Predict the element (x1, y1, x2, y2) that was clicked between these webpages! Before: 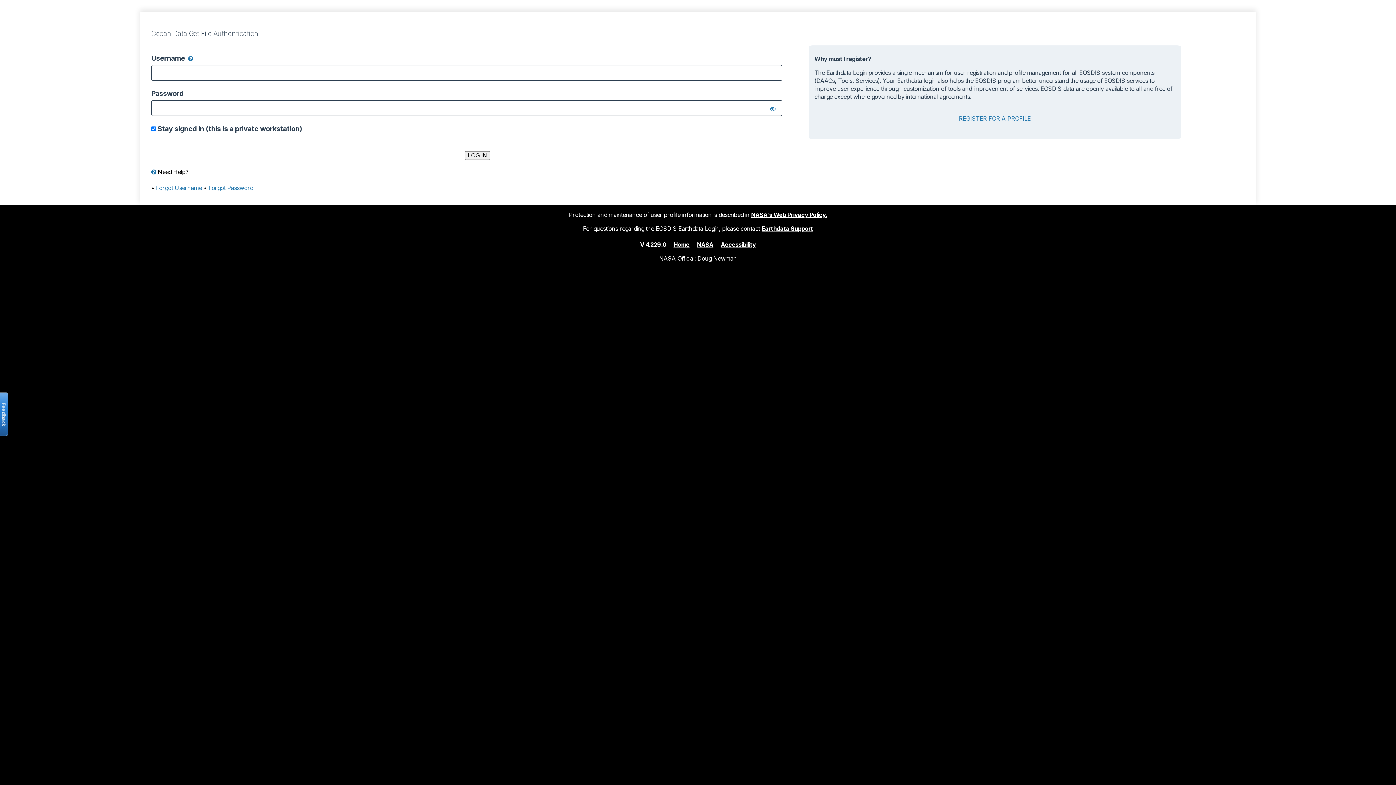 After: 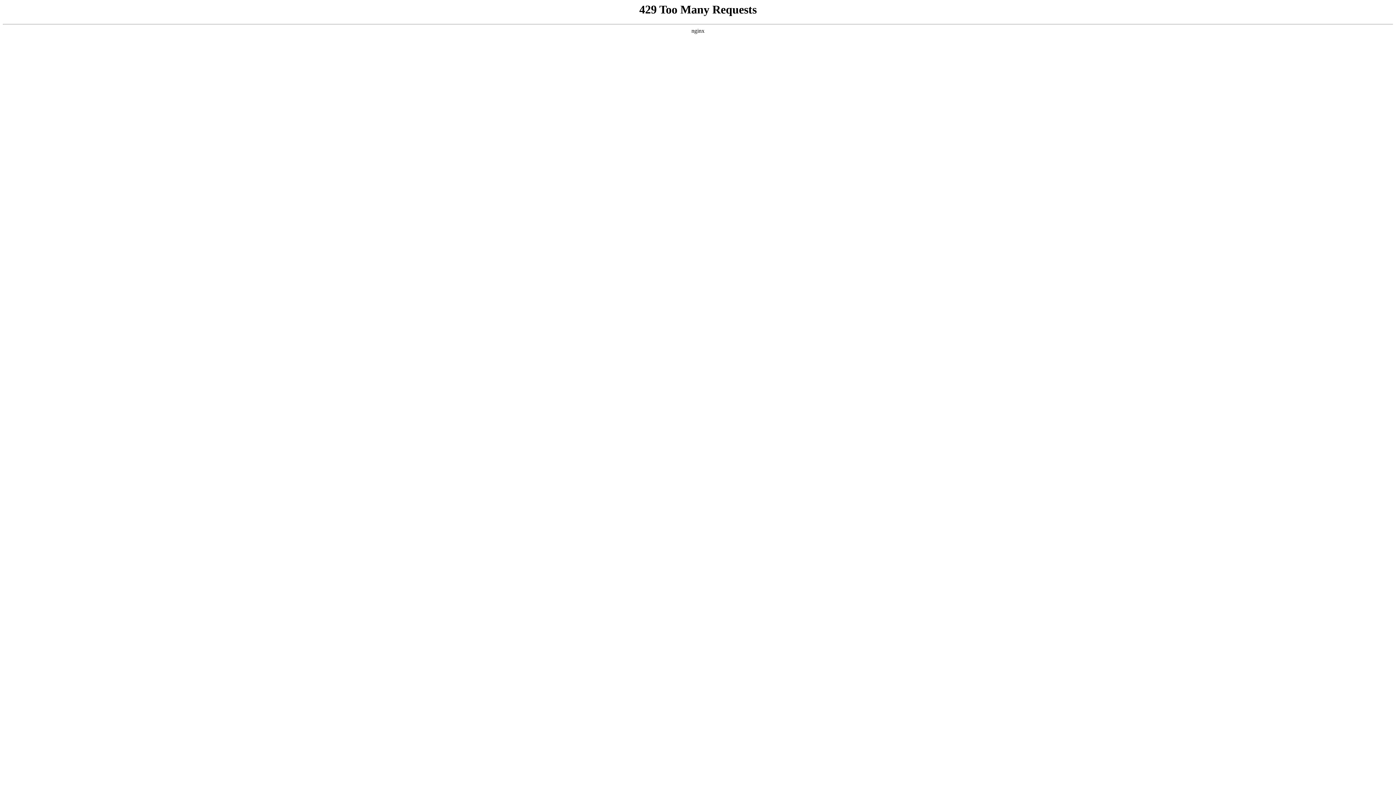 Action: bbox: (751, 211, 827, 218) label: NASA's Web Privacy Policy.